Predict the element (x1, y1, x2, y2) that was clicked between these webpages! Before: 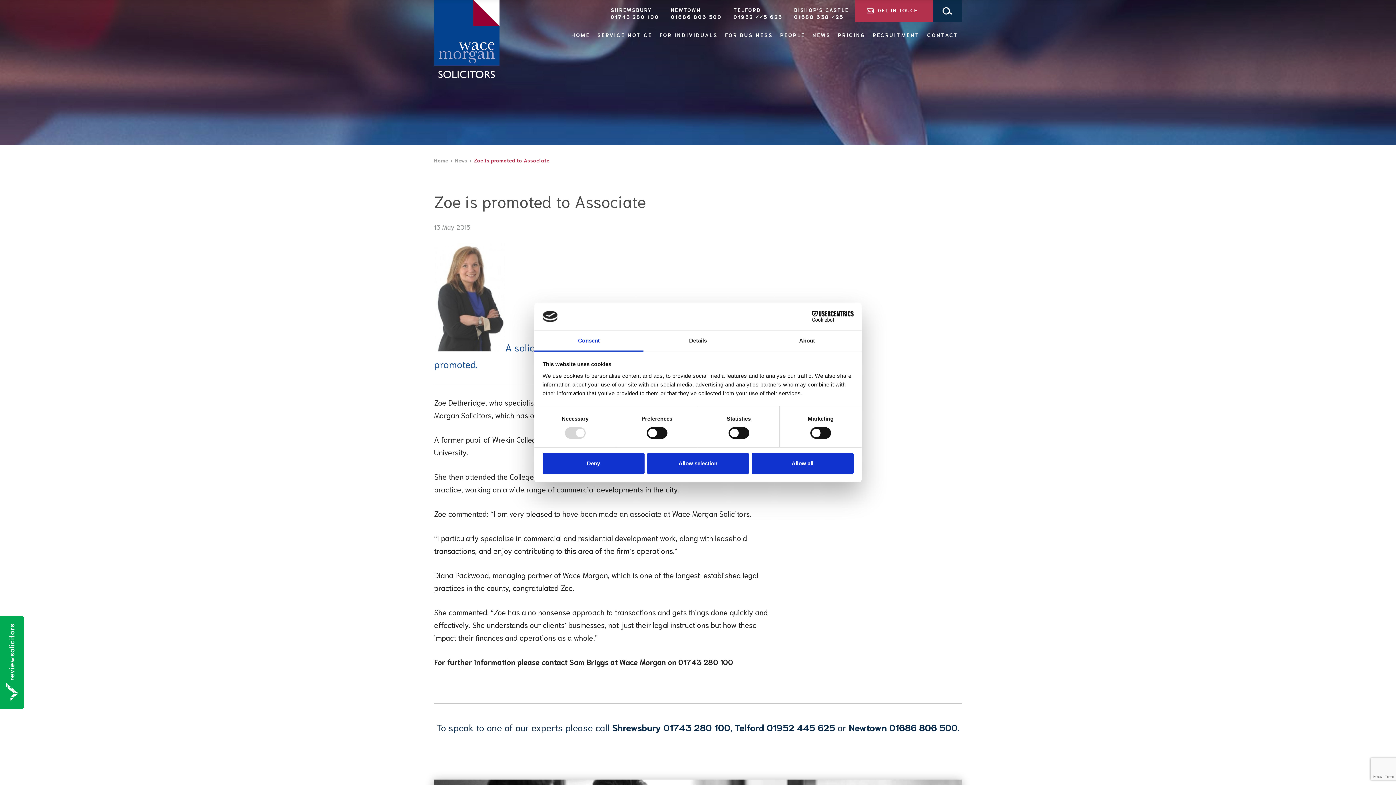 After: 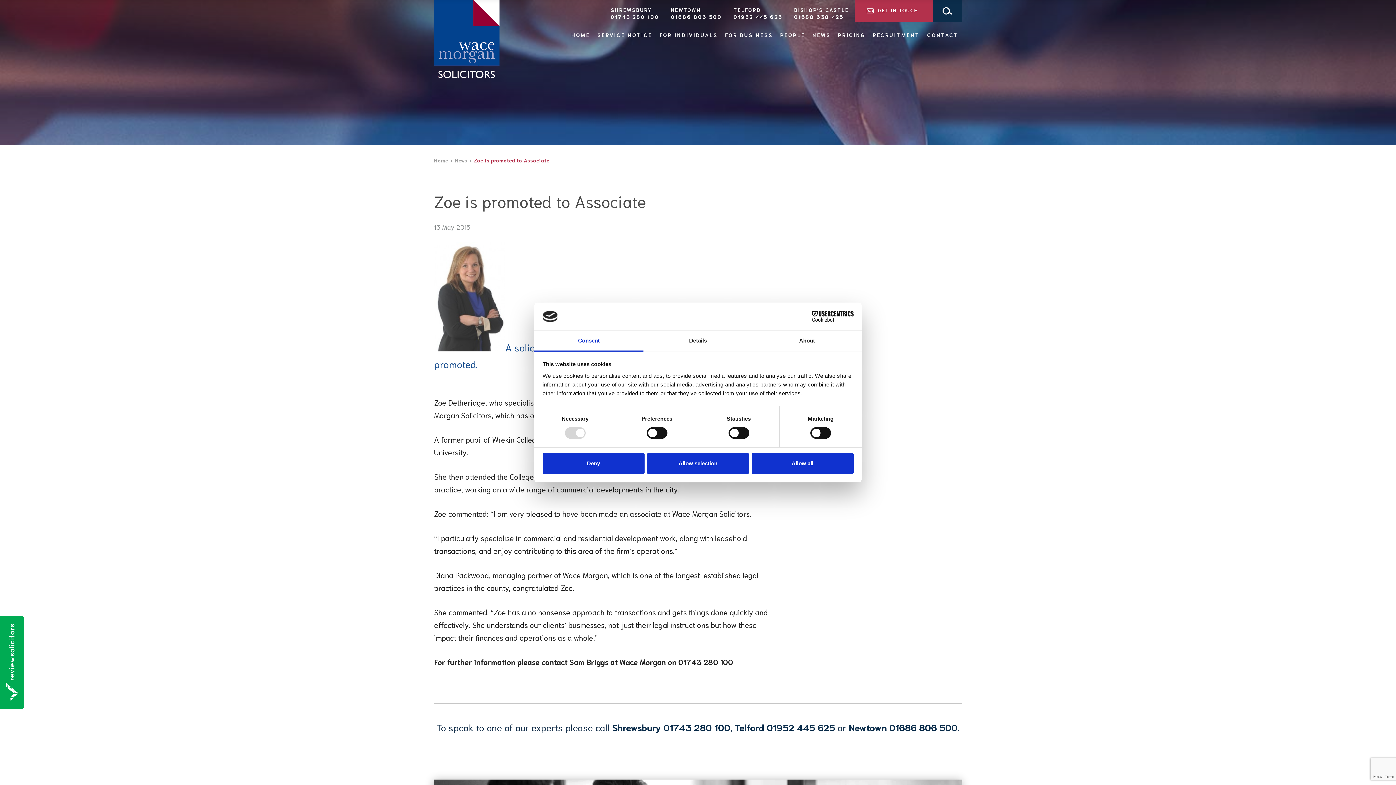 Action: bbox: (534, 331, 643, 351) label: Consent